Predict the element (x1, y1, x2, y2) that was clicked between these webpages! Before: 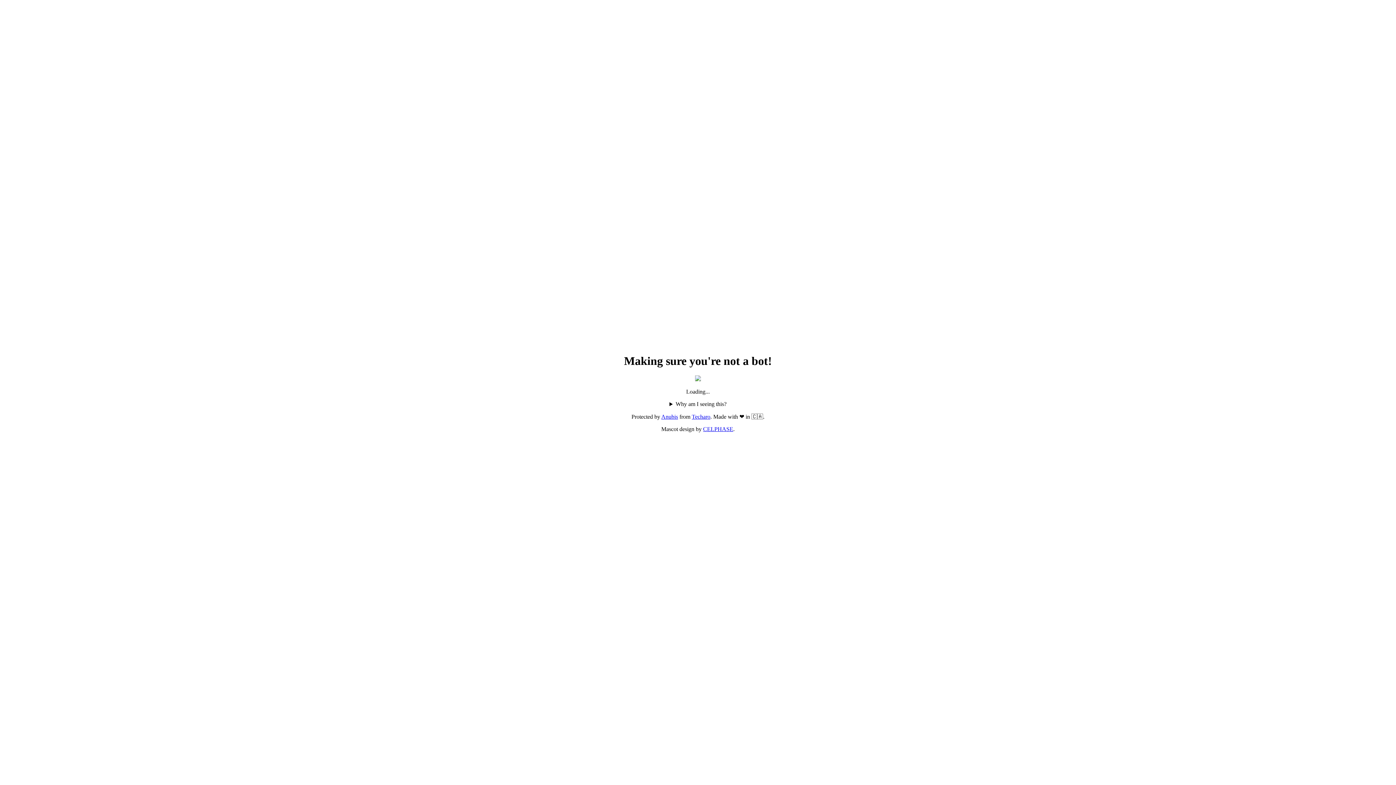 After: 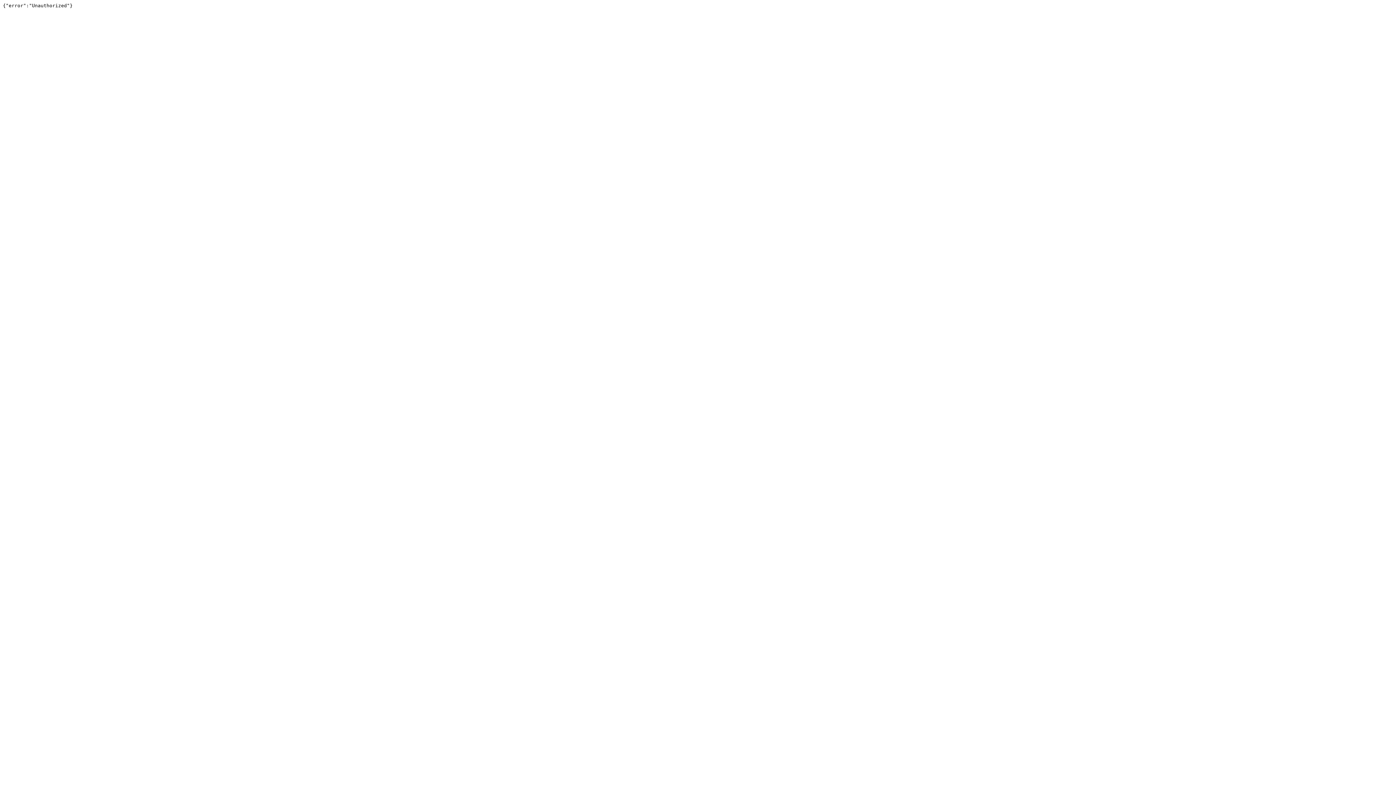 Action: label: Techaro bbox: (692, 413, 710, 420)